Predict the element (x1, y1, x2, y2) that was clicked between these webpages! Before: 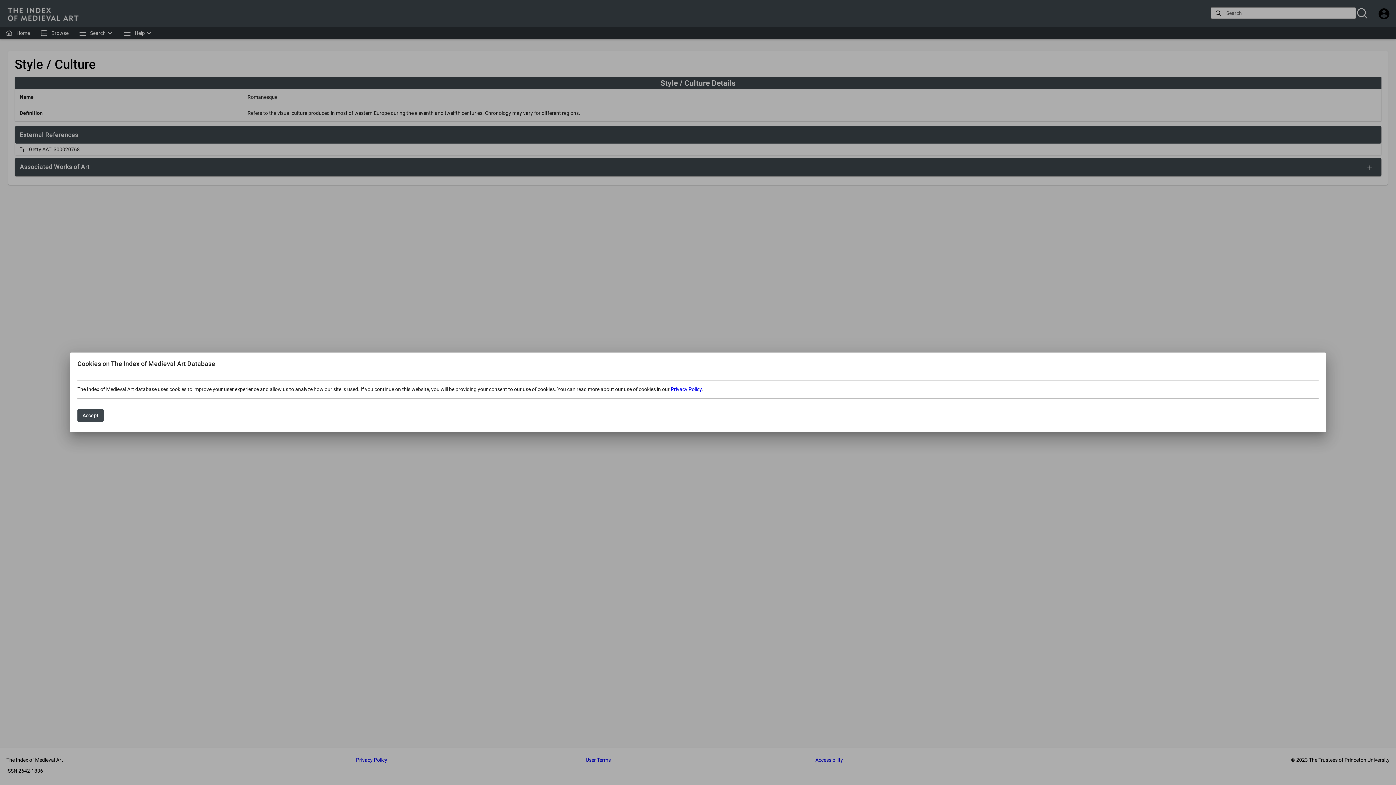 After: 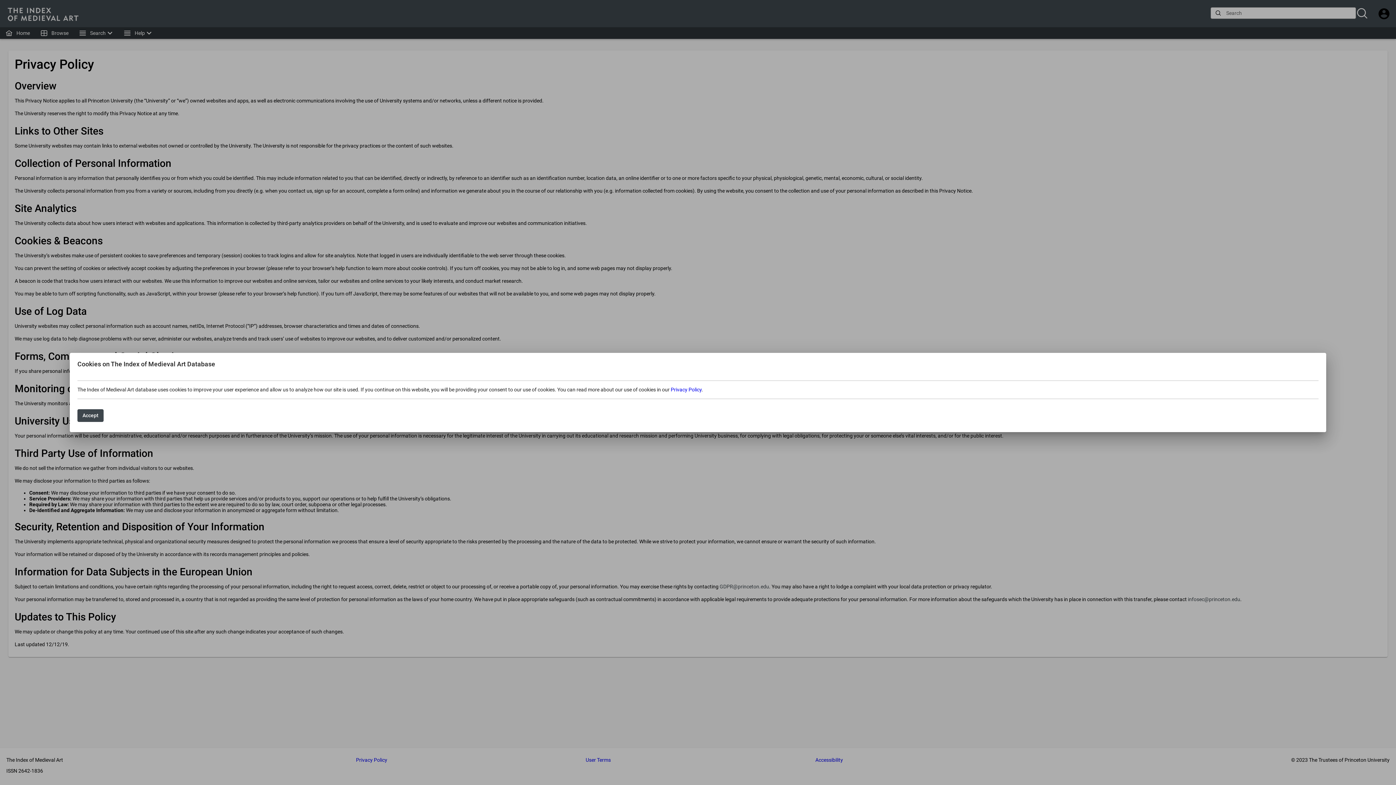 Action: label: Privacy Policy bbox: (670, 386, 701, 392)